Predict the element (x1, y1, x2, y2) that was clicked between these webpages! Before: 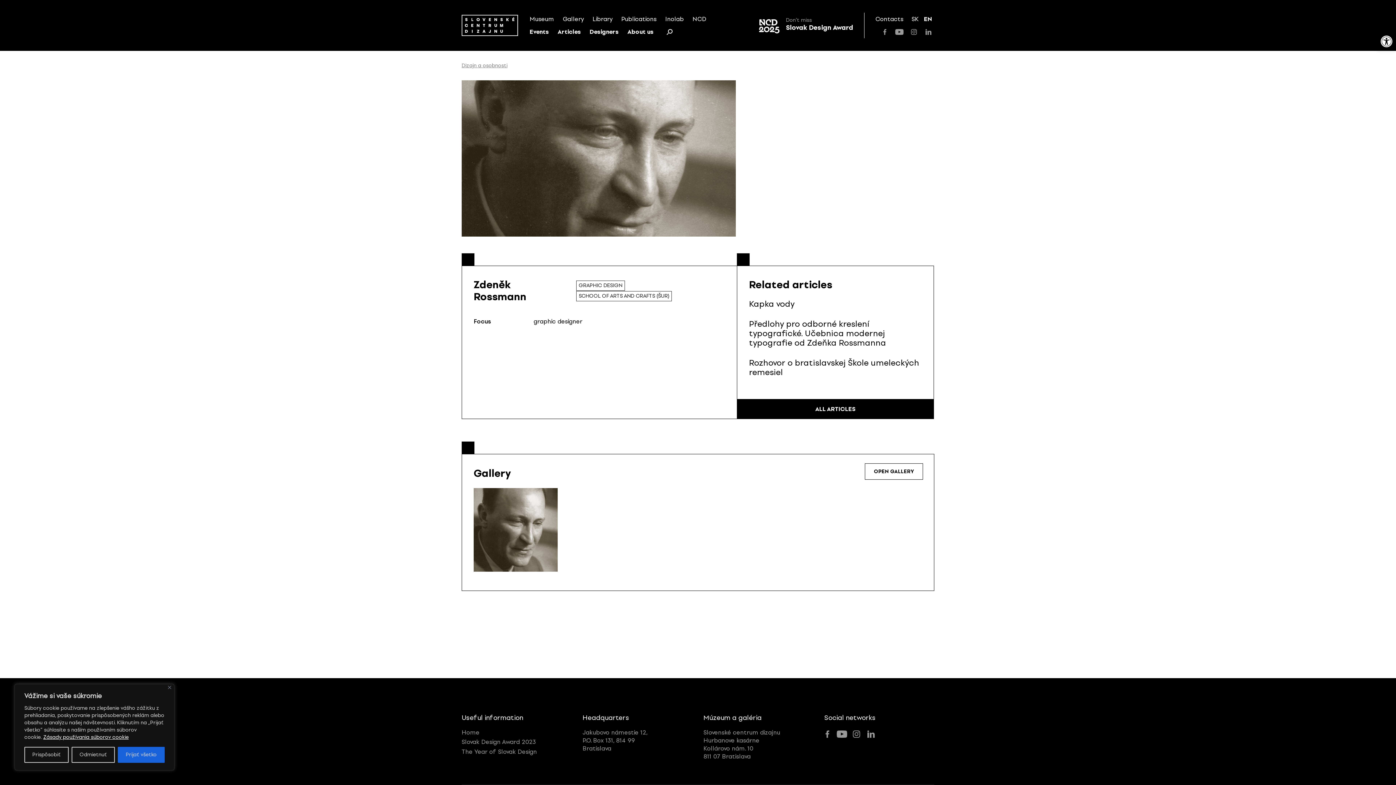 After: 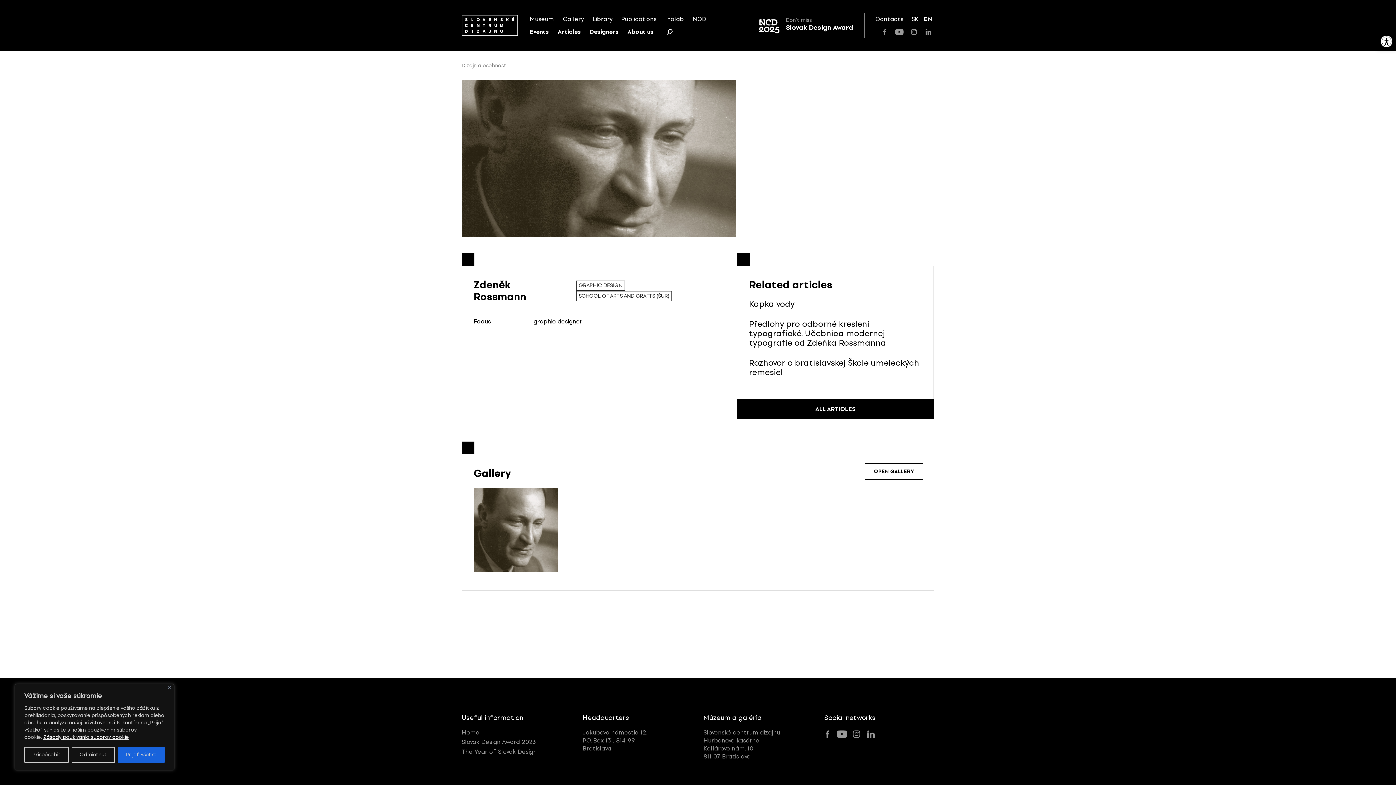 Action: bbox: (42, 734, 129, 741) label: Zásady používania súborov cookie